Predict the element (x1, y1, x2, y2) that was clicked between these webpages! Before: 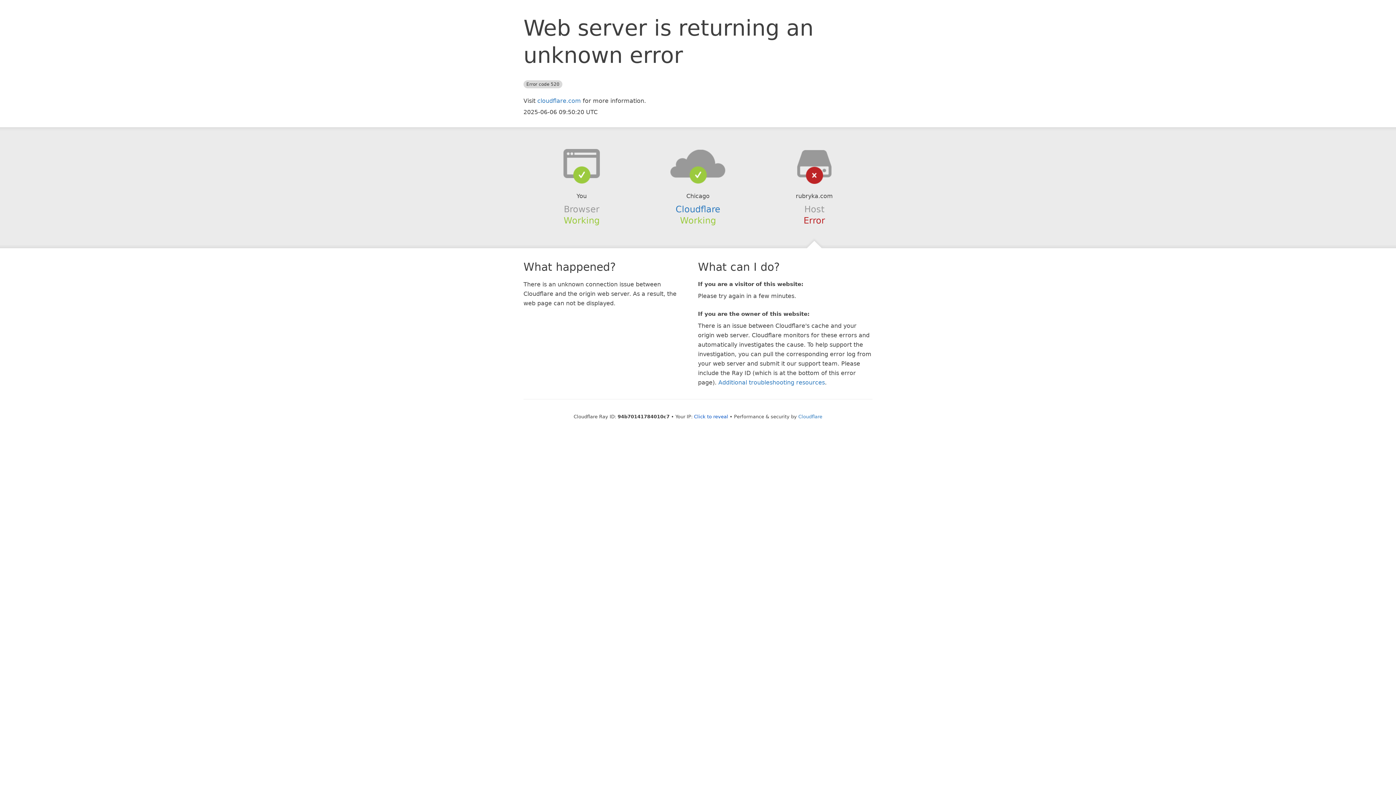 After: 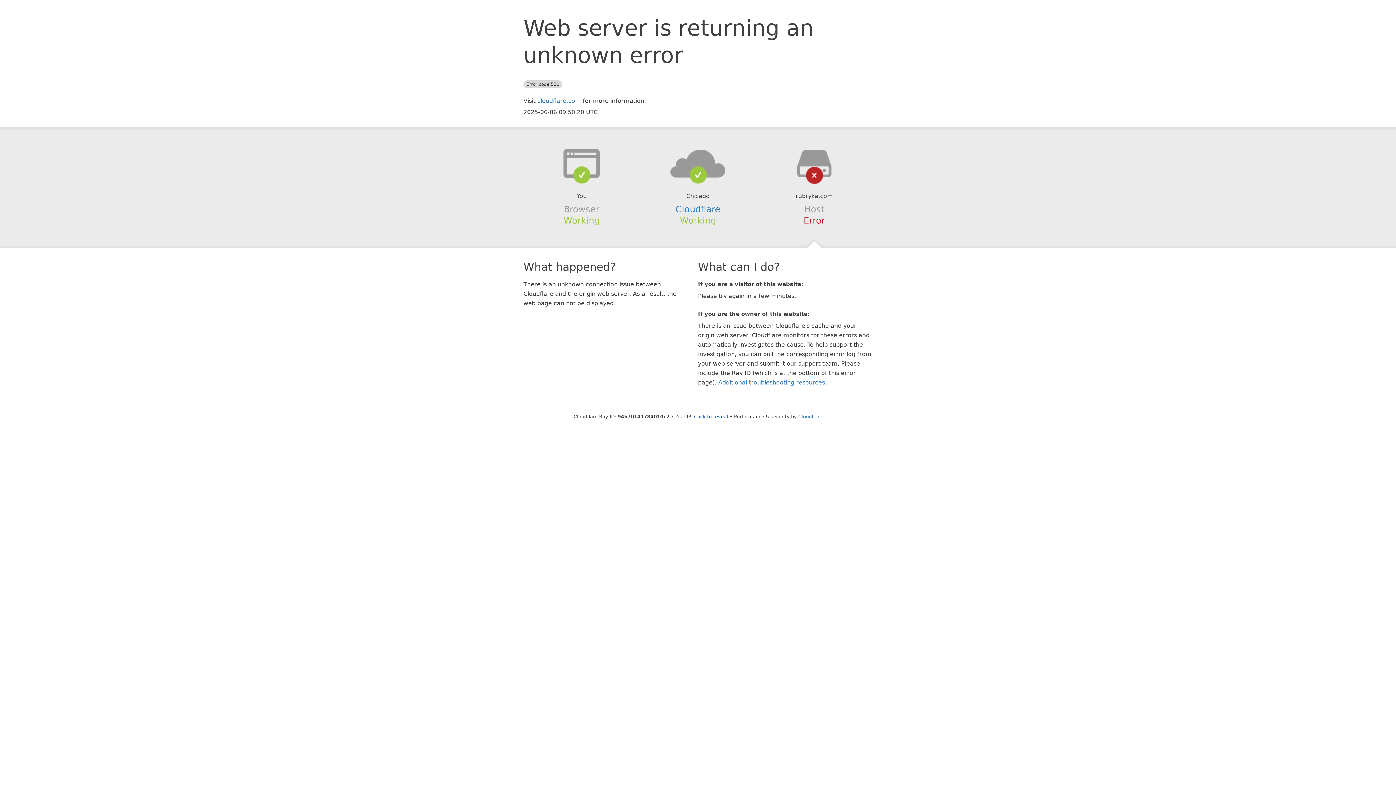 Action: bbox: (639, 148, 756, 178)